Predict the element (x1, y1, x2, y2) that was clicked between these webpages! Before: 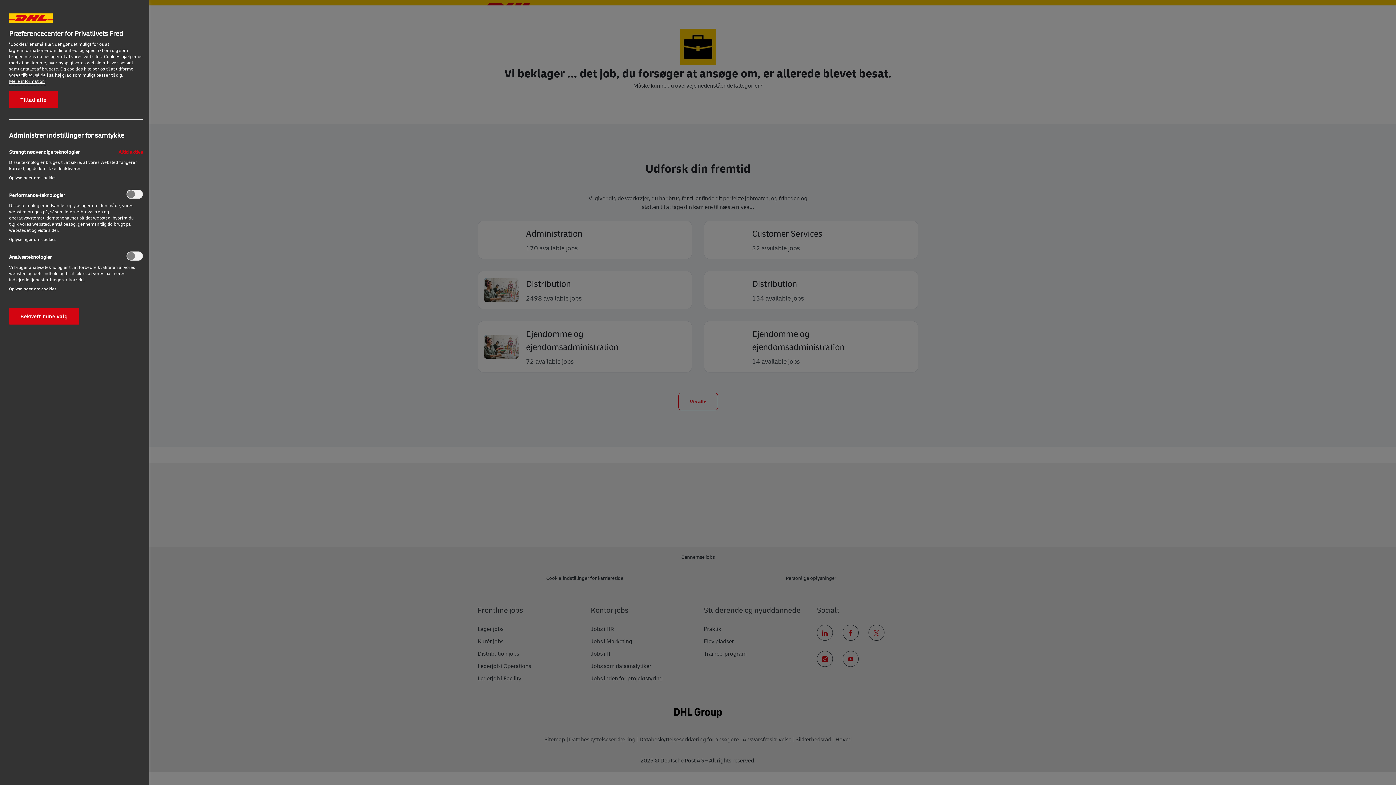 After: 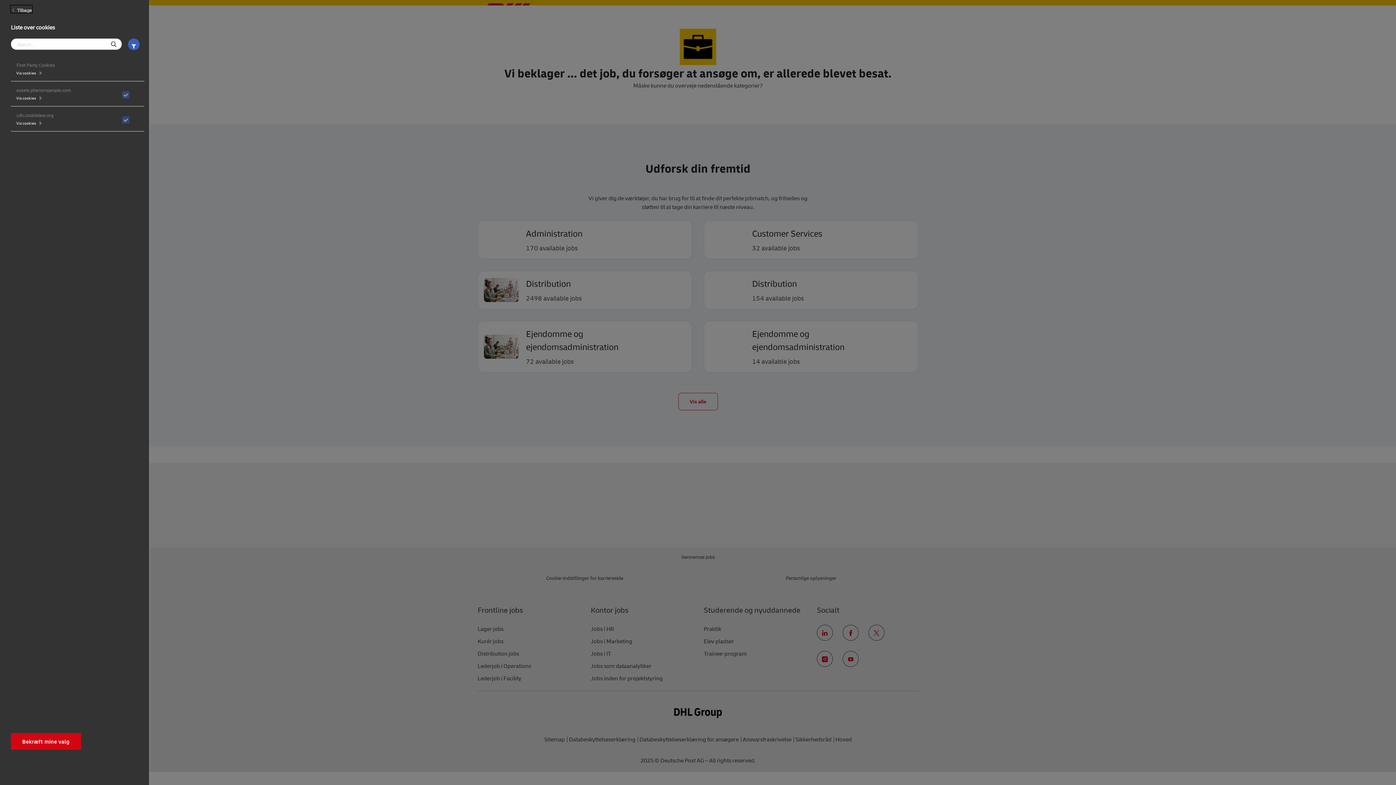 Action: label: Oplysninger om cookies‎ bbox: (9, 174, 56, 180)